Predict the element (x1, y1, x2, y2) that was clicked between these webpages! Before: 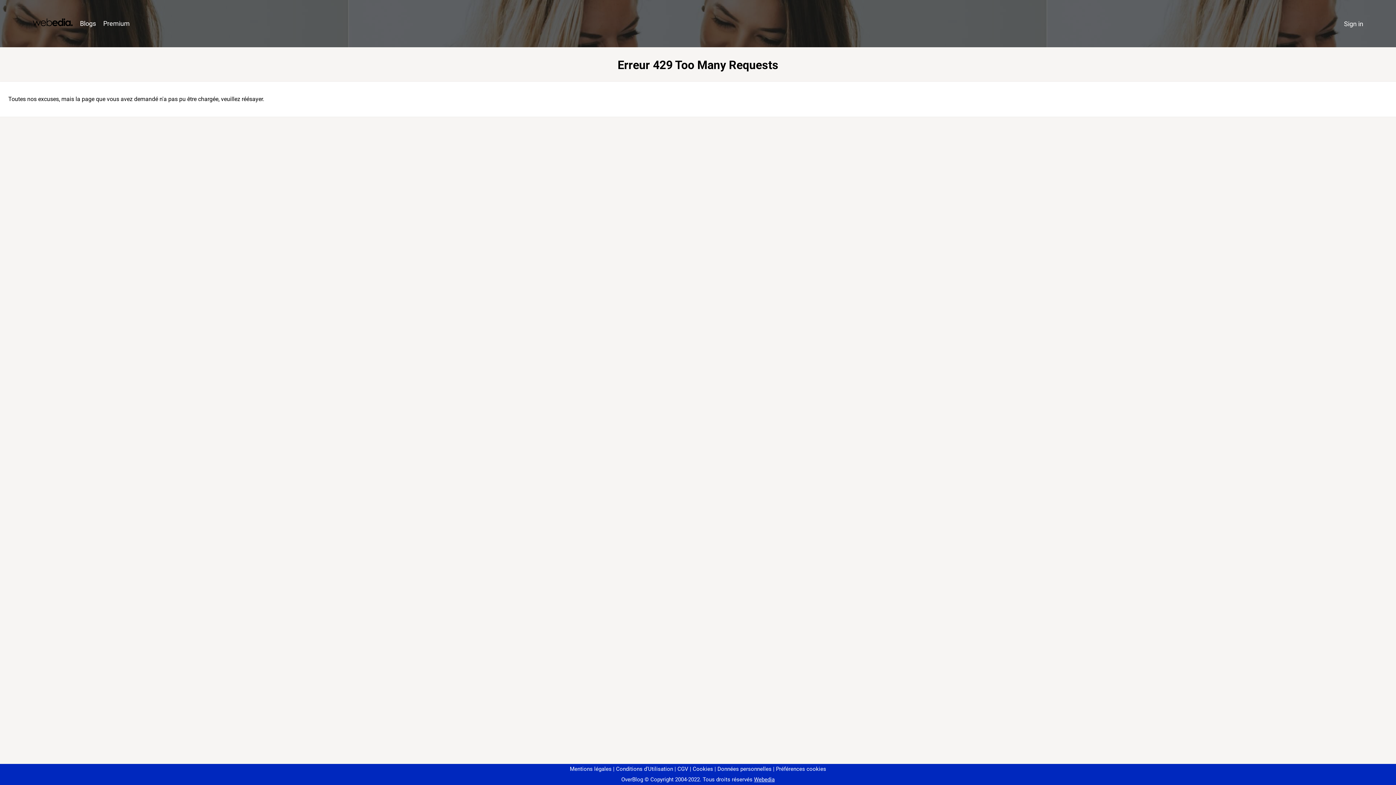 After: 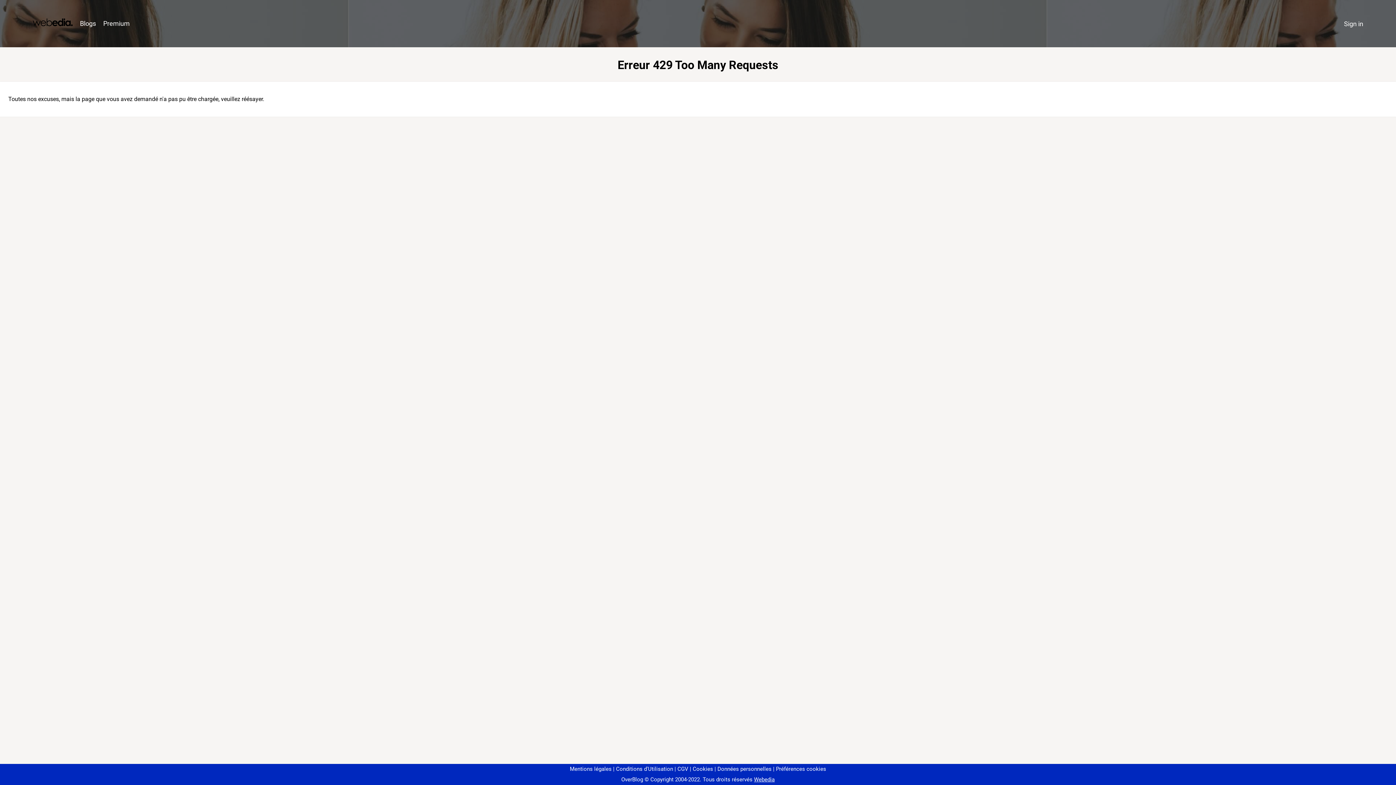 Action: bbox: (773, 766, 826, 772) label: Préférences cookies